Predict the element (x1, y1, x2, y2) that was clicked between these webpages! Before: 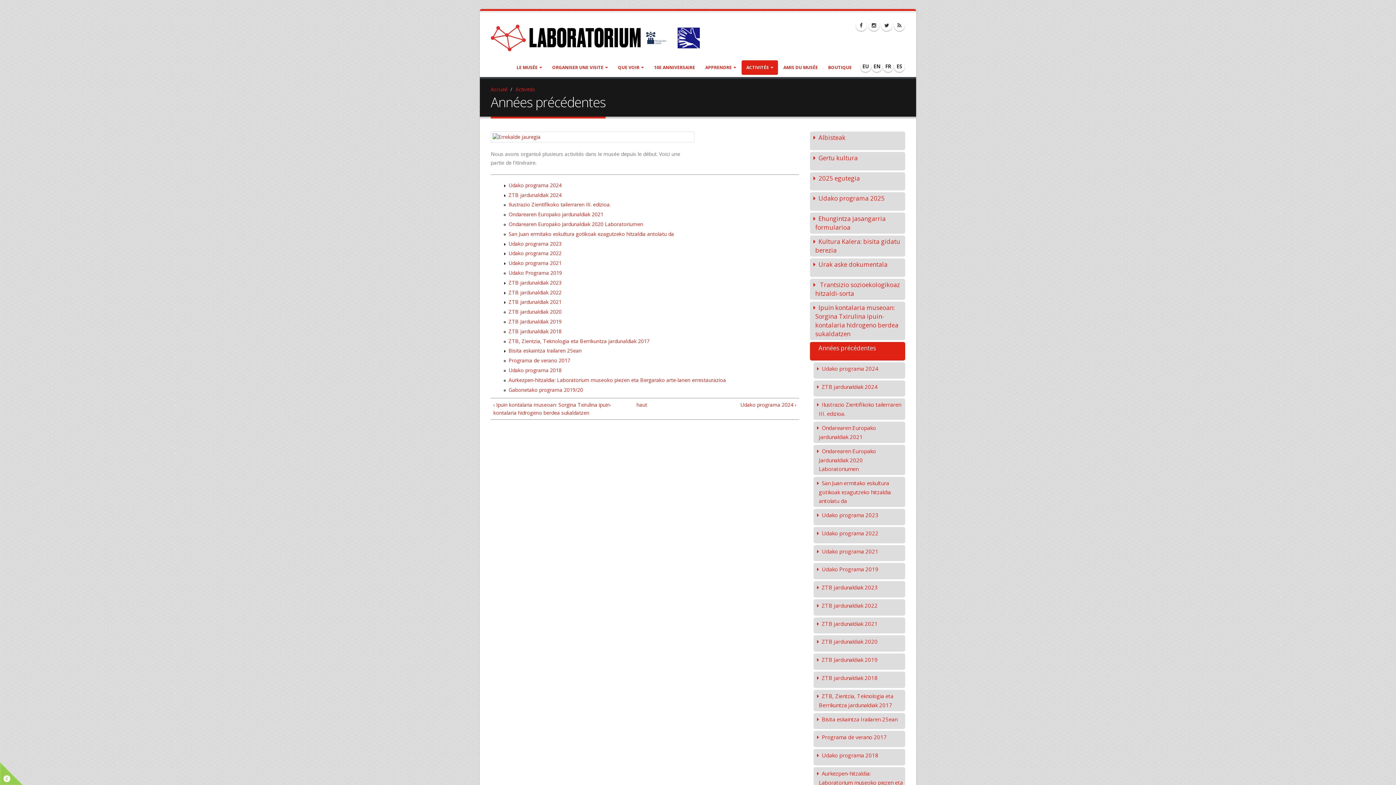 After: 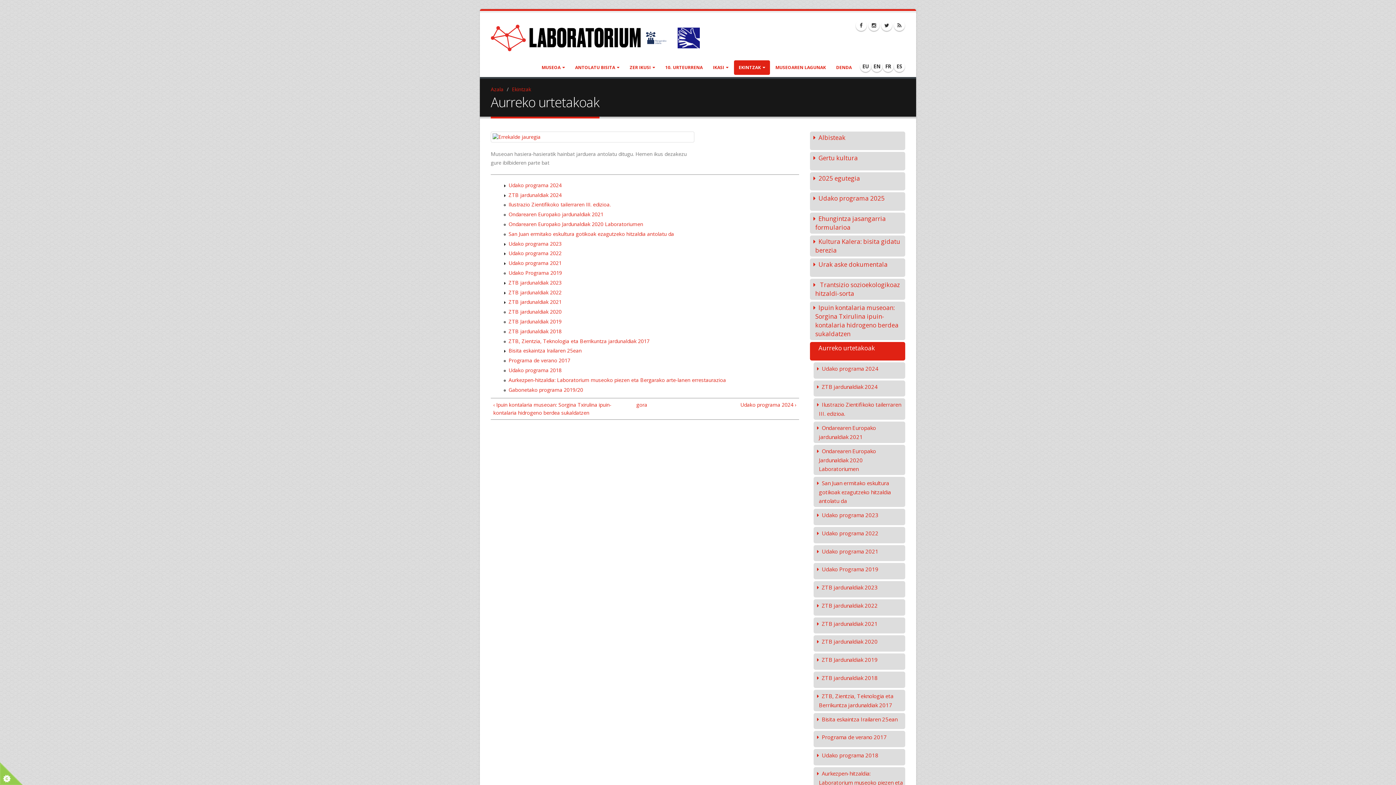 Action: label: EU bbox: (860, 61, 871, 72)